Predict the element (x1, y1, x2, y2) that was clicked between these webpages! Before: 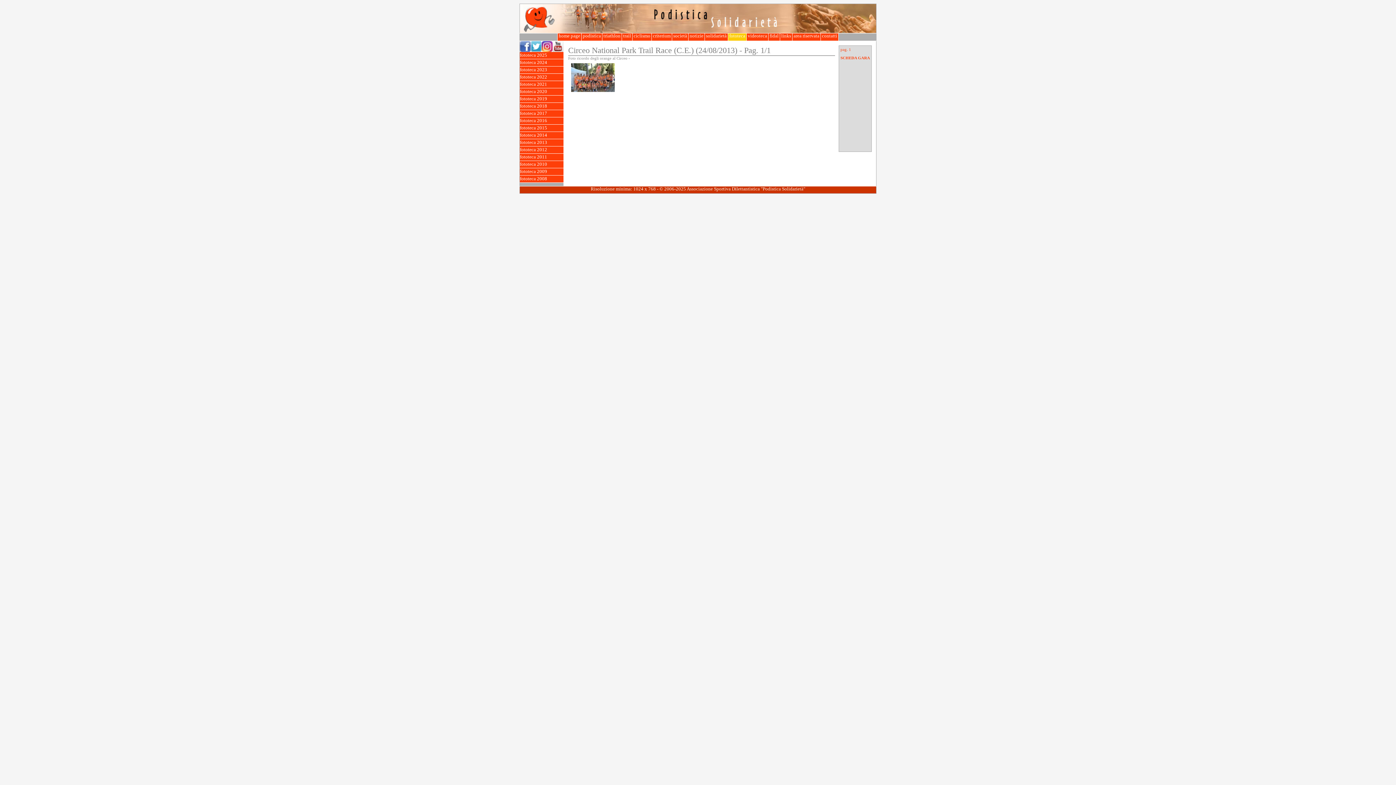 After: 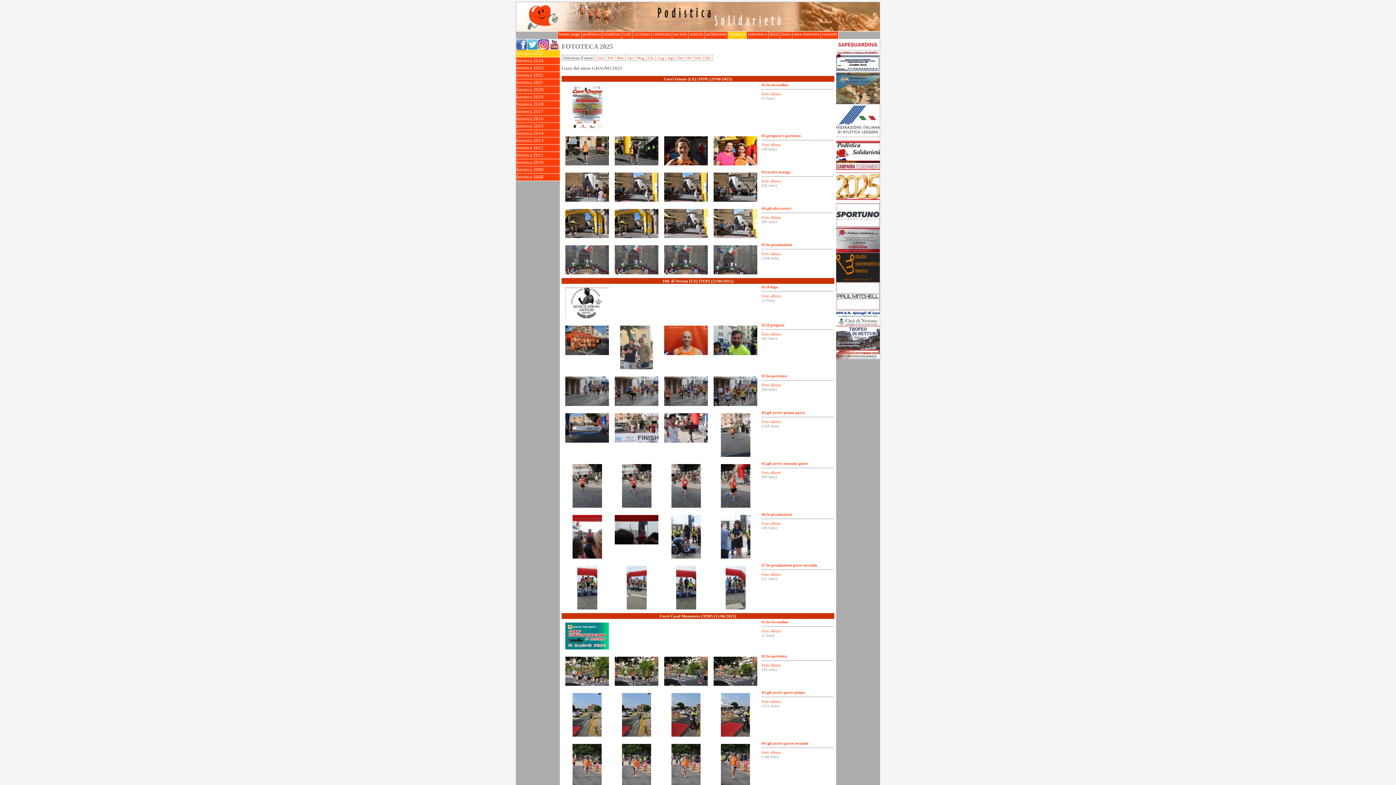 Action: label:  fototeca  bbox: (728, 33, 746, 40)